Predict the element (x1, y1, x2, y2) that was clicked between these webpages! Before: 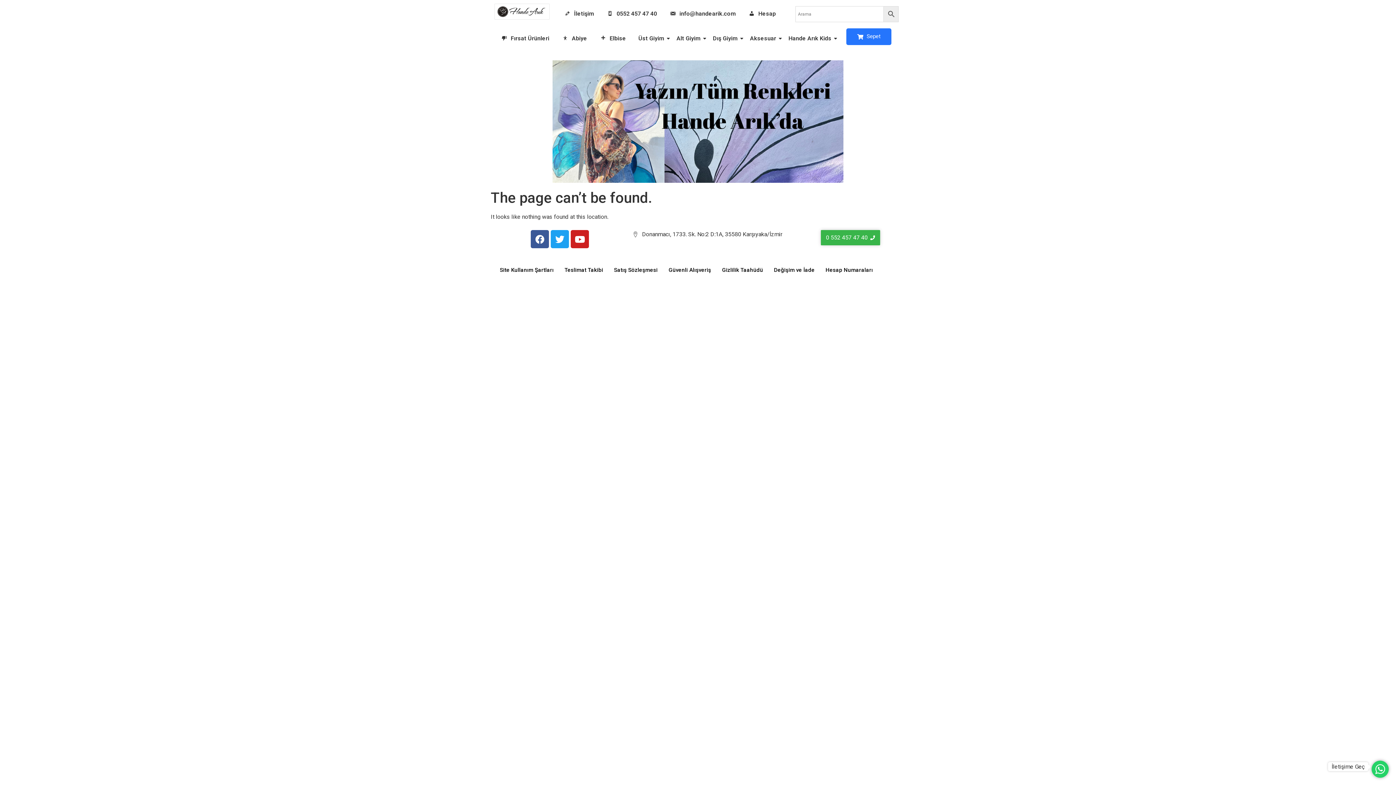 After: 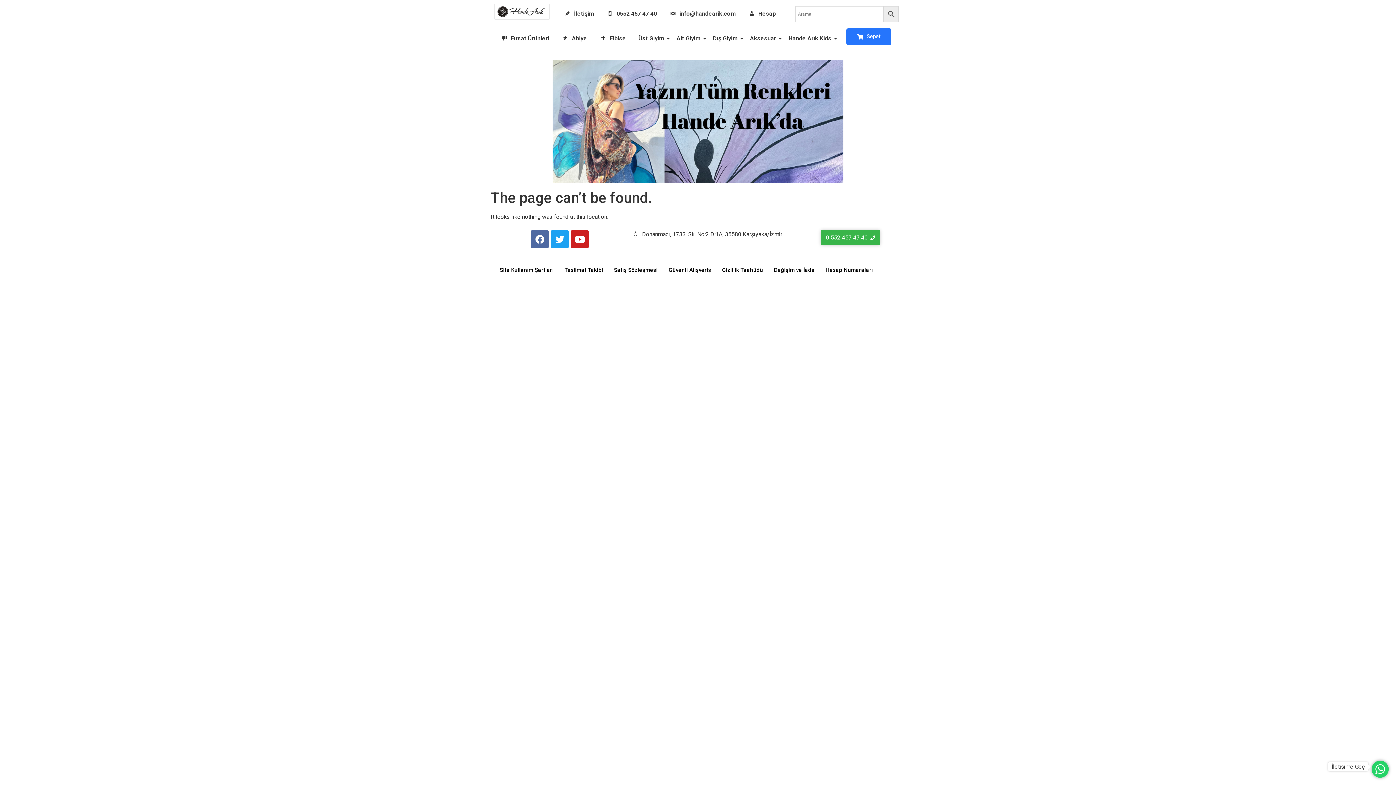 Action: bbox: (530, 230, 549, 248) label: Facebook